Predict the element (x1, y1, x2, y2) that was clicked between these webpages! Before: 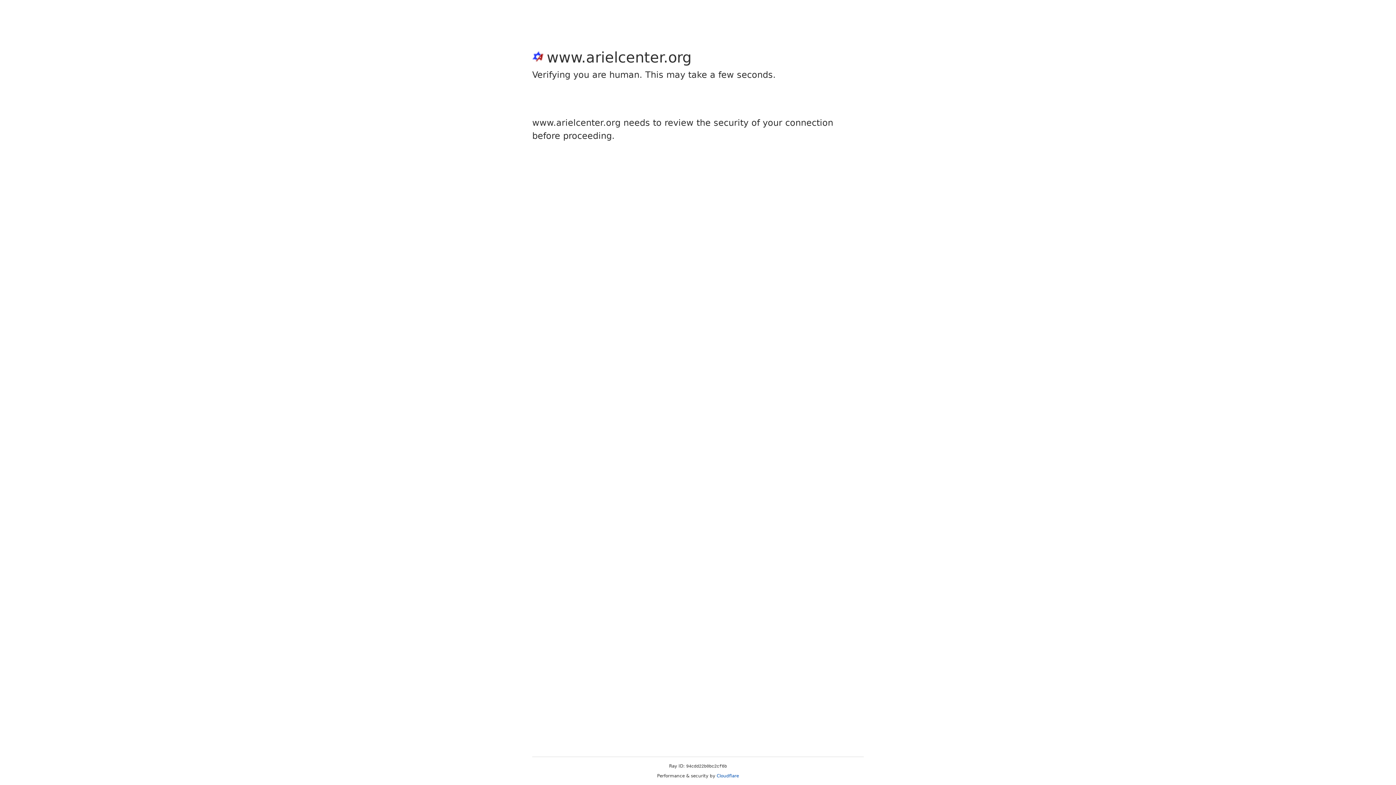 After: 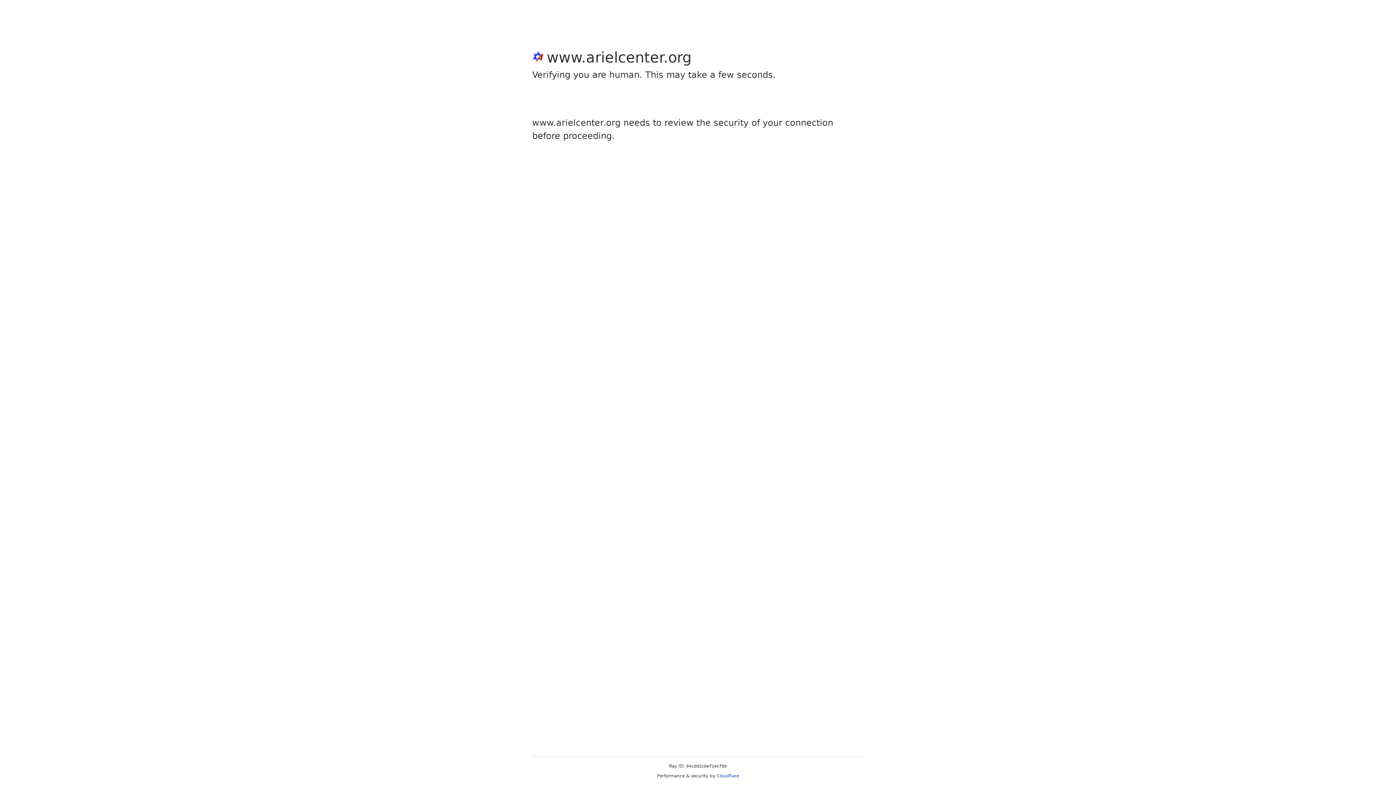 Action: label: Cloudflare bbox: (716, 773, 739, 778)